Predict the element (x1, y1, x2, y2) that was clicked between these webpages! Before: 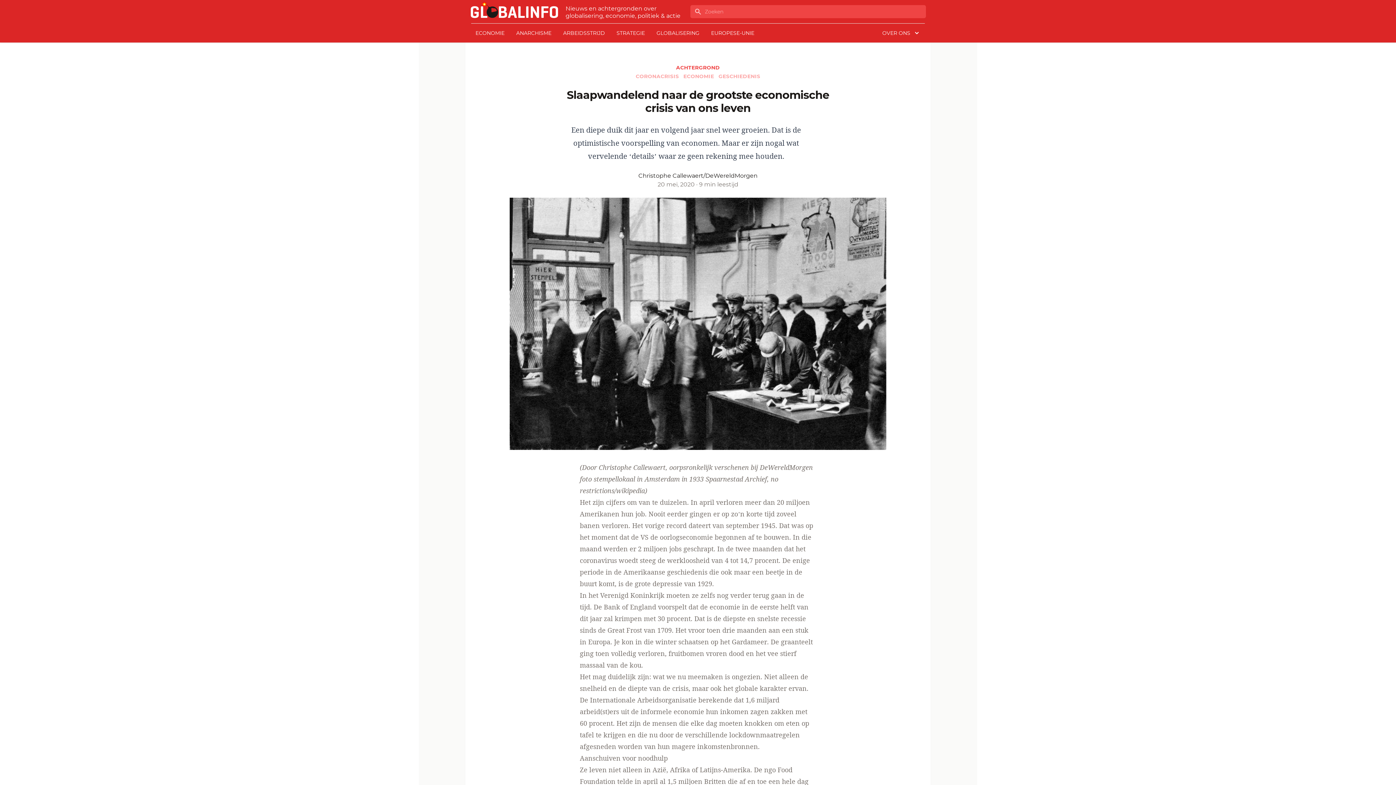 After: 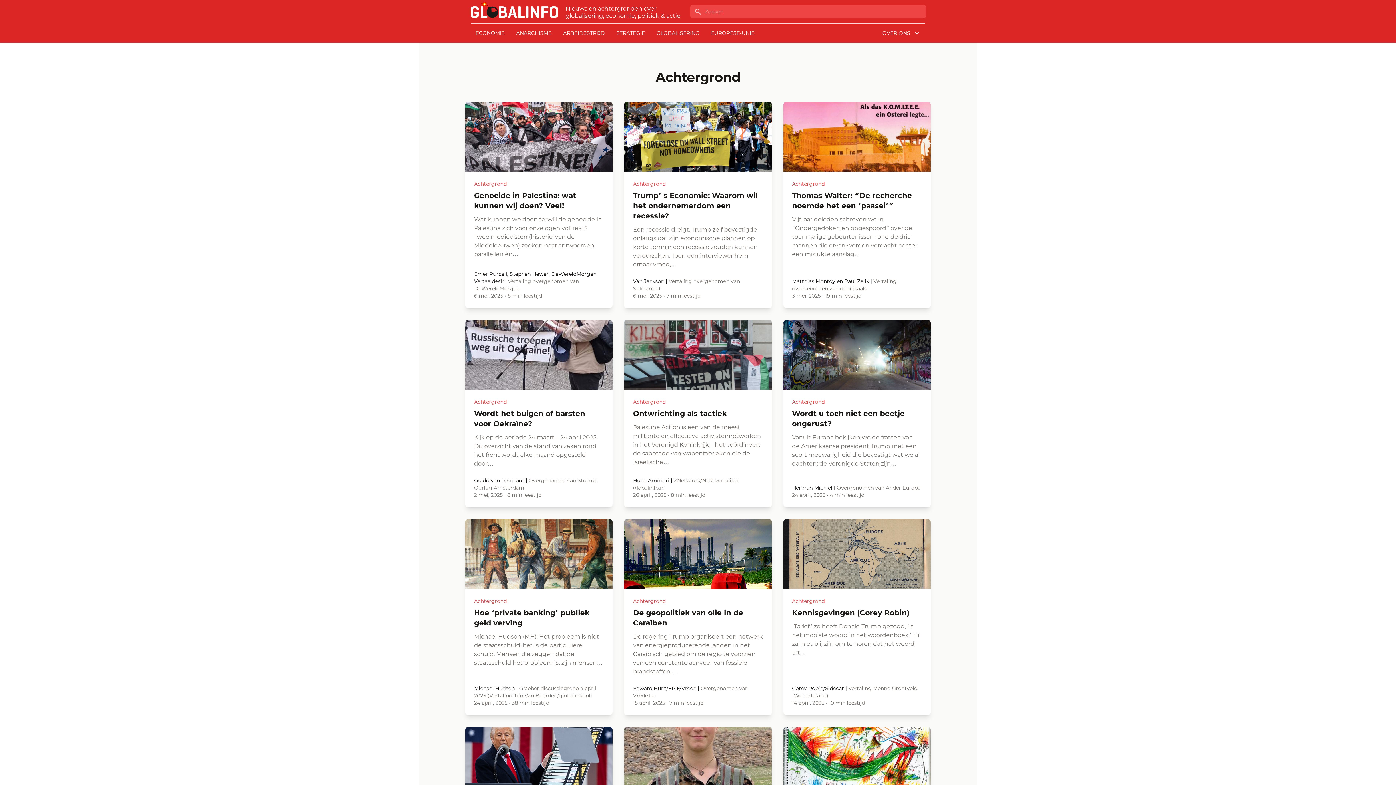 Action: label: ACHTERGROND bbox: (676, 64, 720, 70)